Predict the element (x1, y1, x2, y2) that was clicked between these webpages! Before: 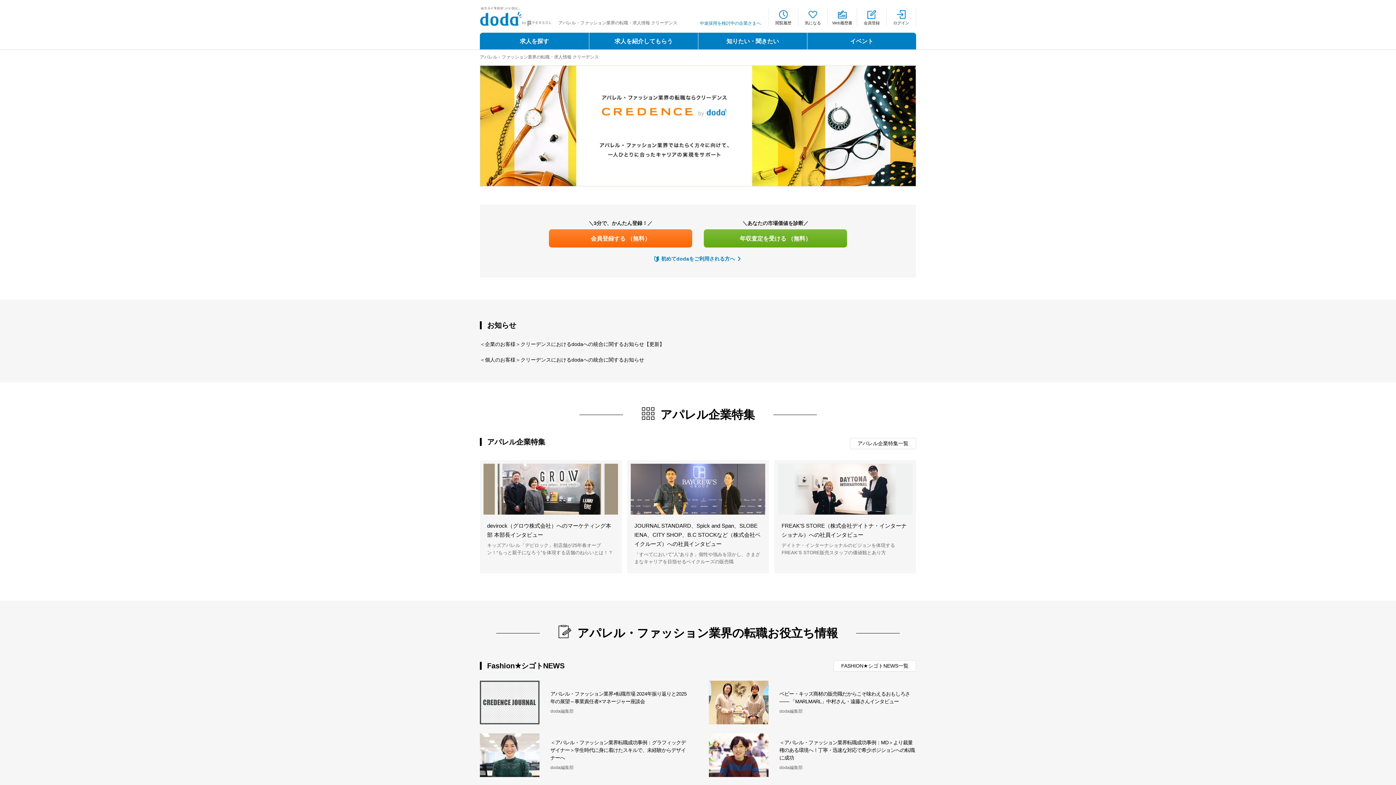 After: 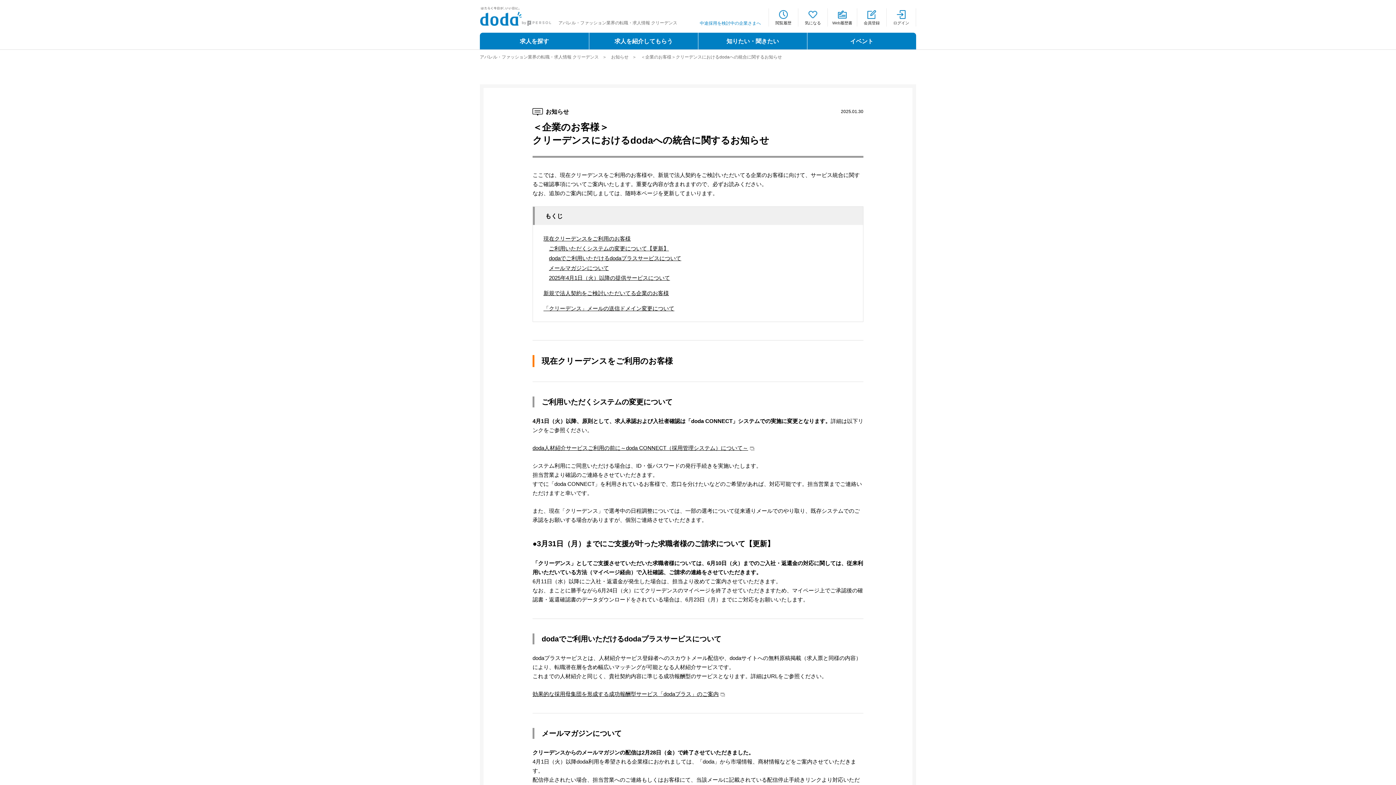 Action: label: ＜企業のお客様＞クリーデンスにおけるdodaへの統合に関するお知らせ【更新】 bbox: (480, 341, 664, 347)